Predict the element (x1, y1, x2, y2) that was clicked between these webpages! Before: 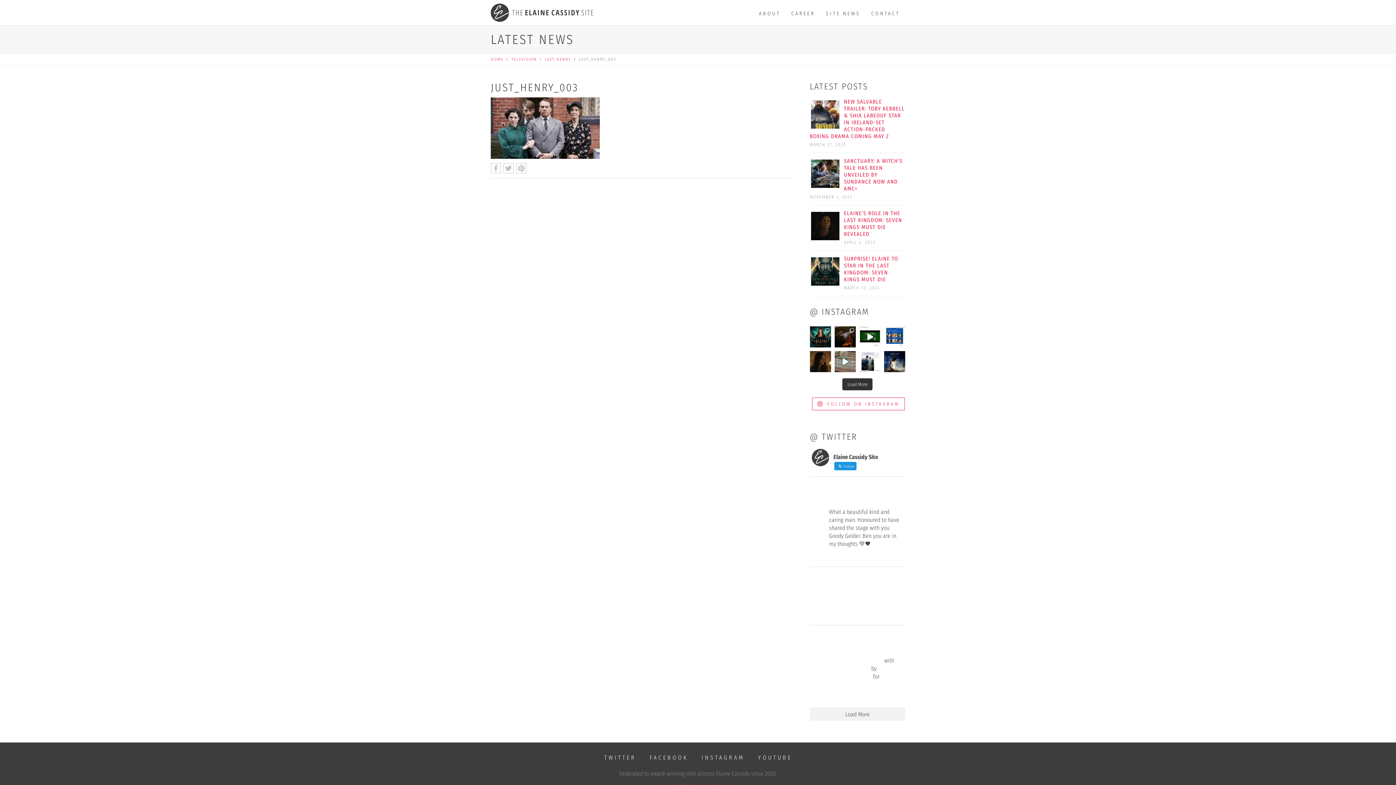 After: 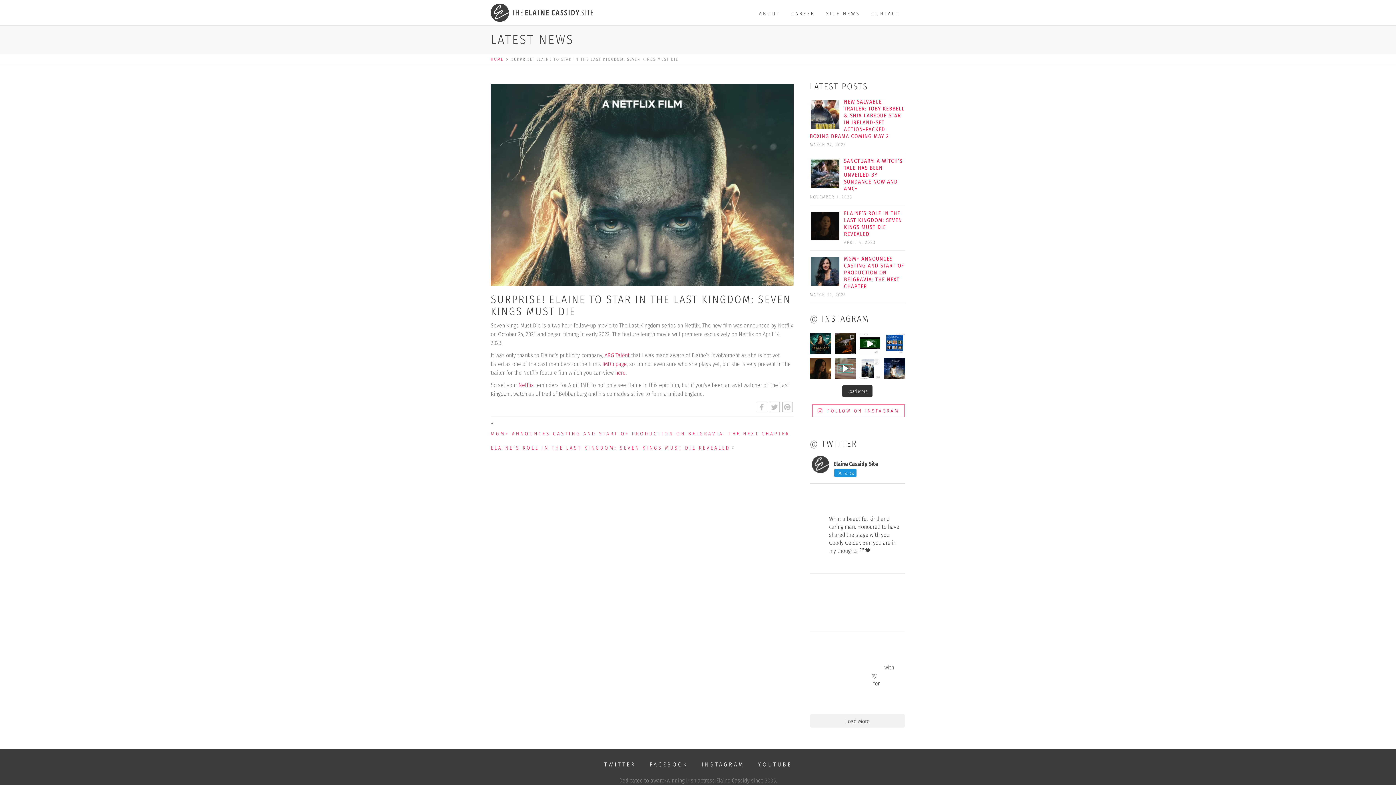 Action: bbox: (844, 255, 898, 282) label: SURPRISE! ELAINE TO STAR IN THE LAST KINGDOM: SEVEN KINGS MUST DIE